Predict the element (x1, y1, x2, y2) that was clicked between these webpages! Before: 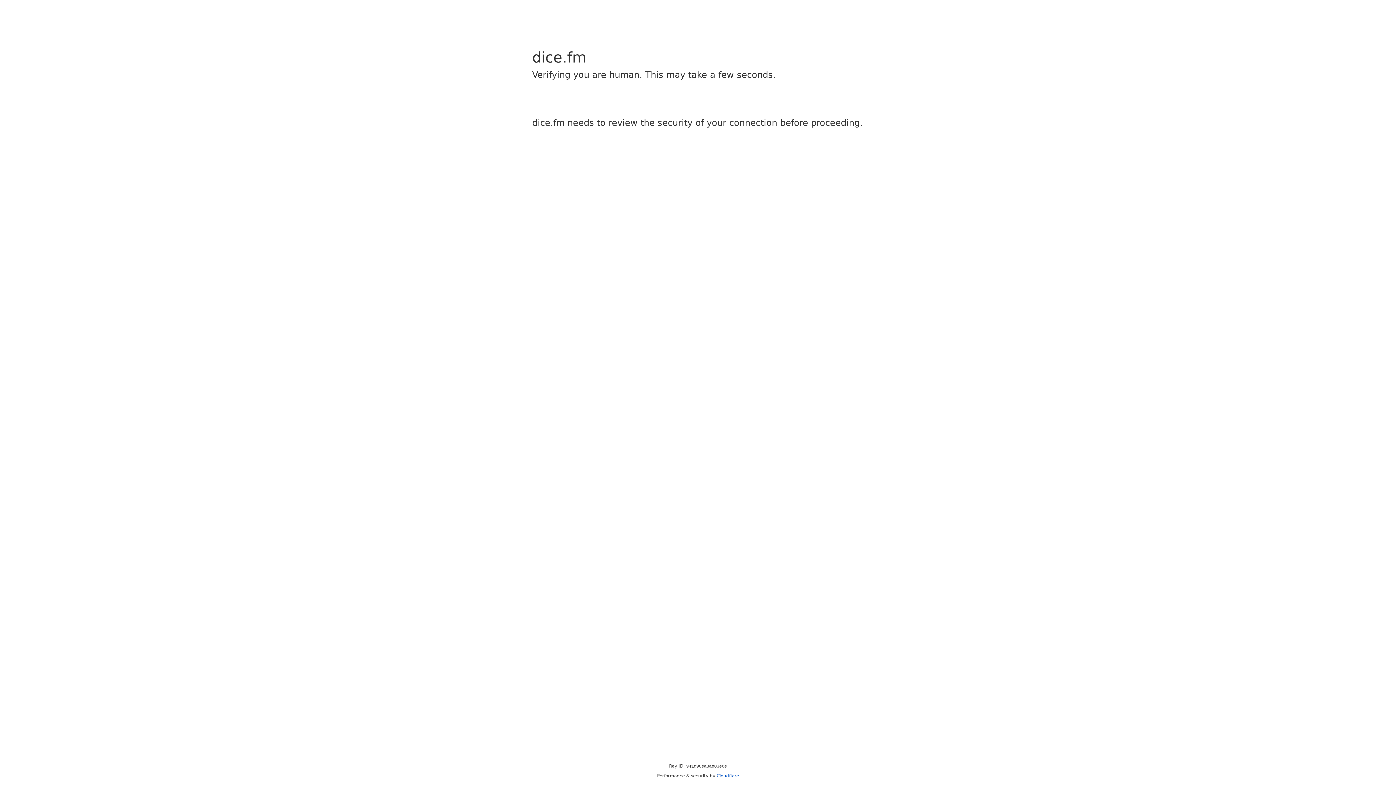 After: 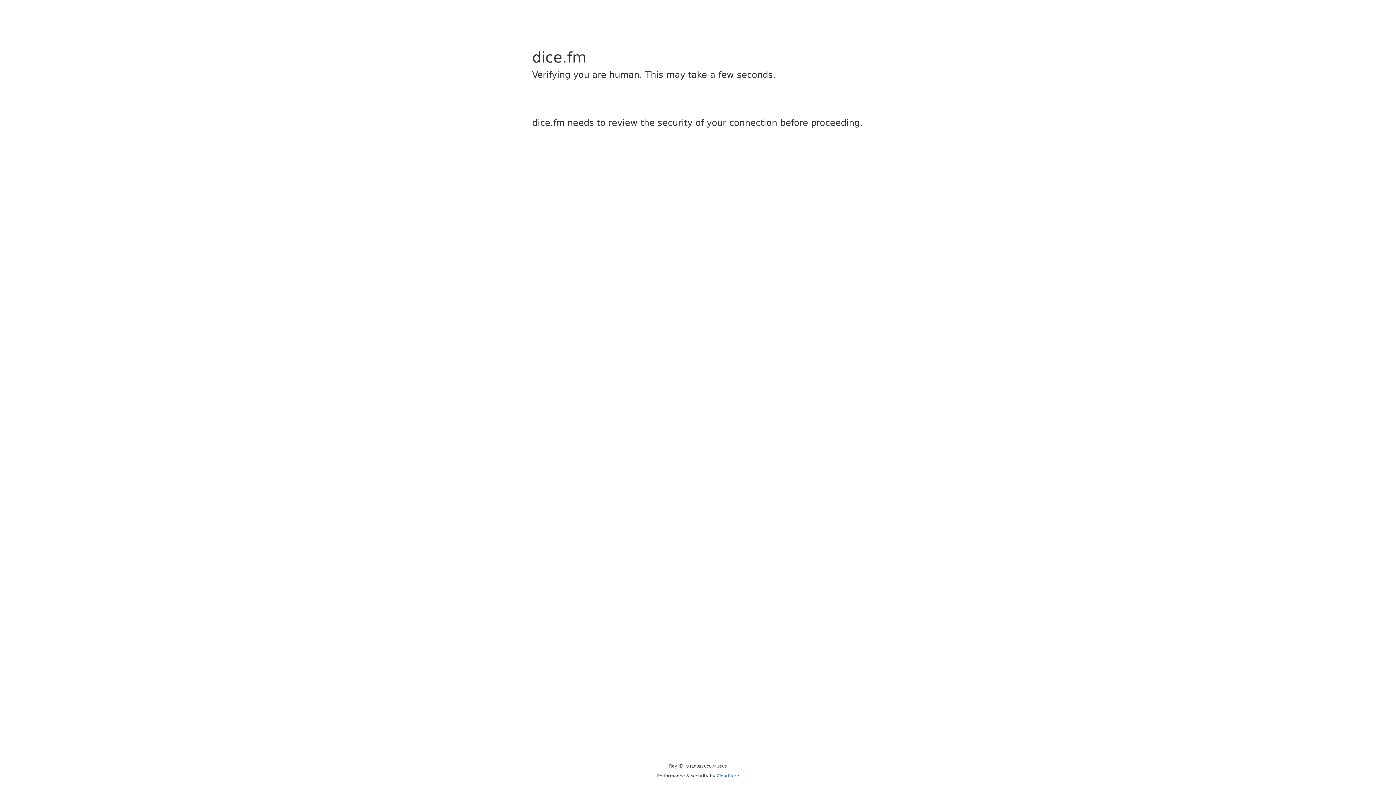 Action: label: Cloudflare bbox: (716, 773, 739, 778)